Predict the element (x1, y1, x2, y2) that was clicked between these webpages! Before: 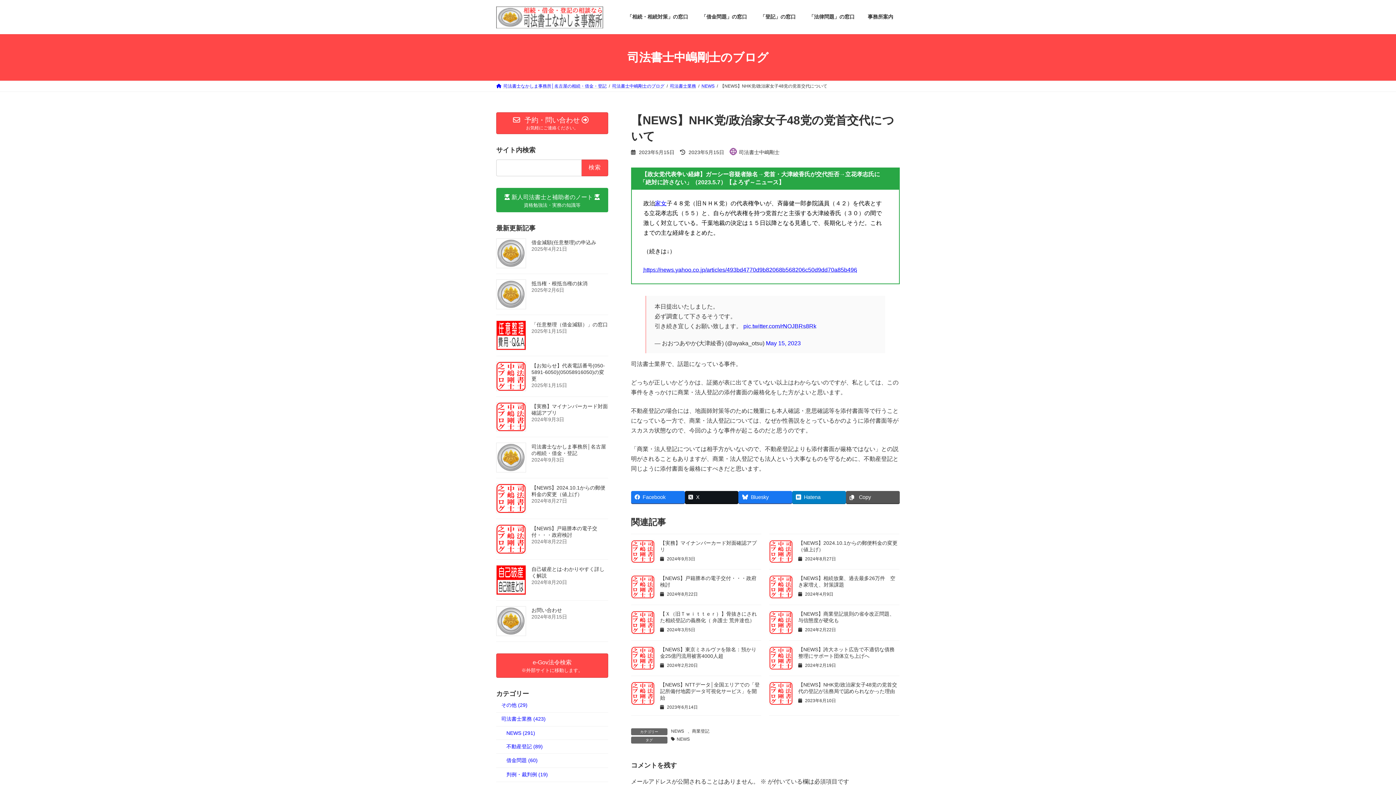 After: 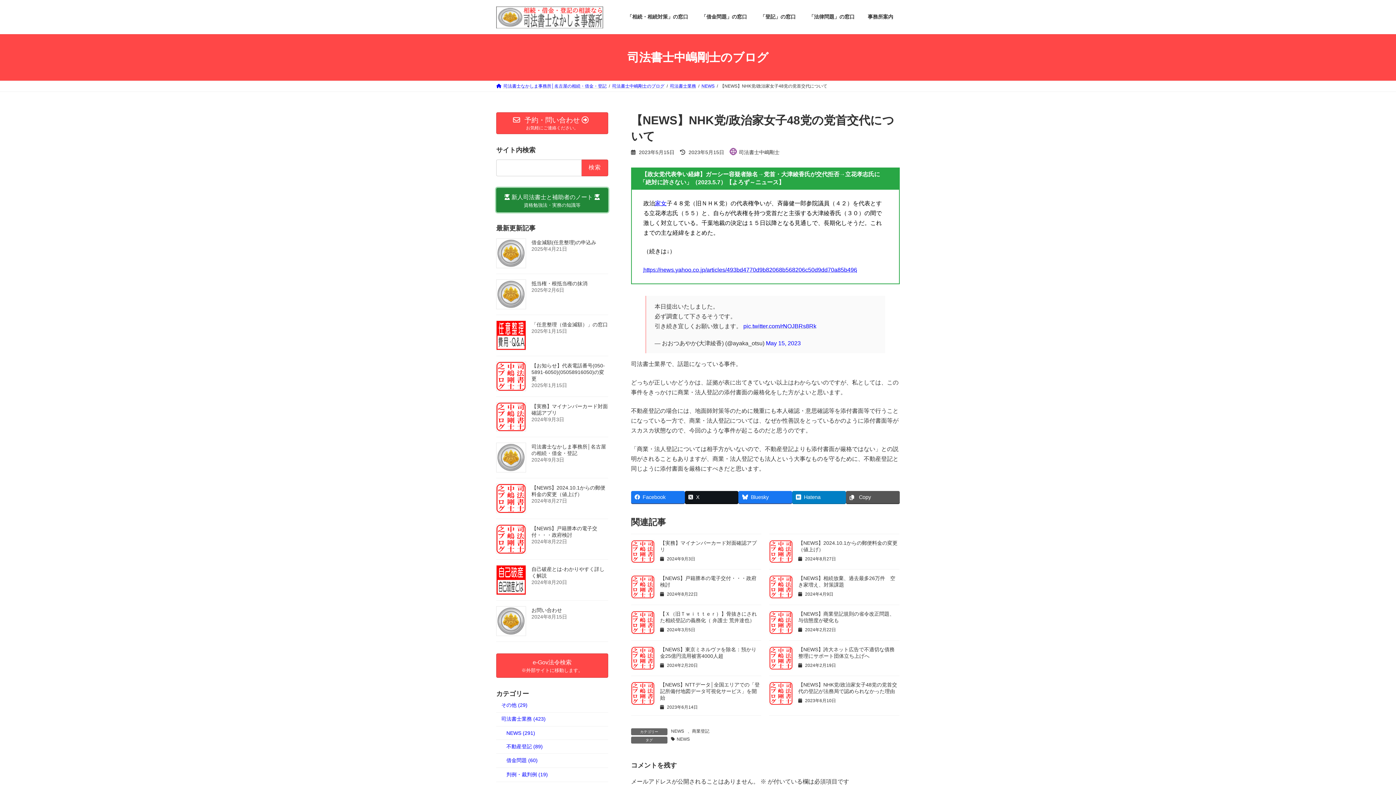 Action: bbox: (496, 187, 608, 212) label: 新人司法書士と補助者のノート
資格勉強法・実務の知識等